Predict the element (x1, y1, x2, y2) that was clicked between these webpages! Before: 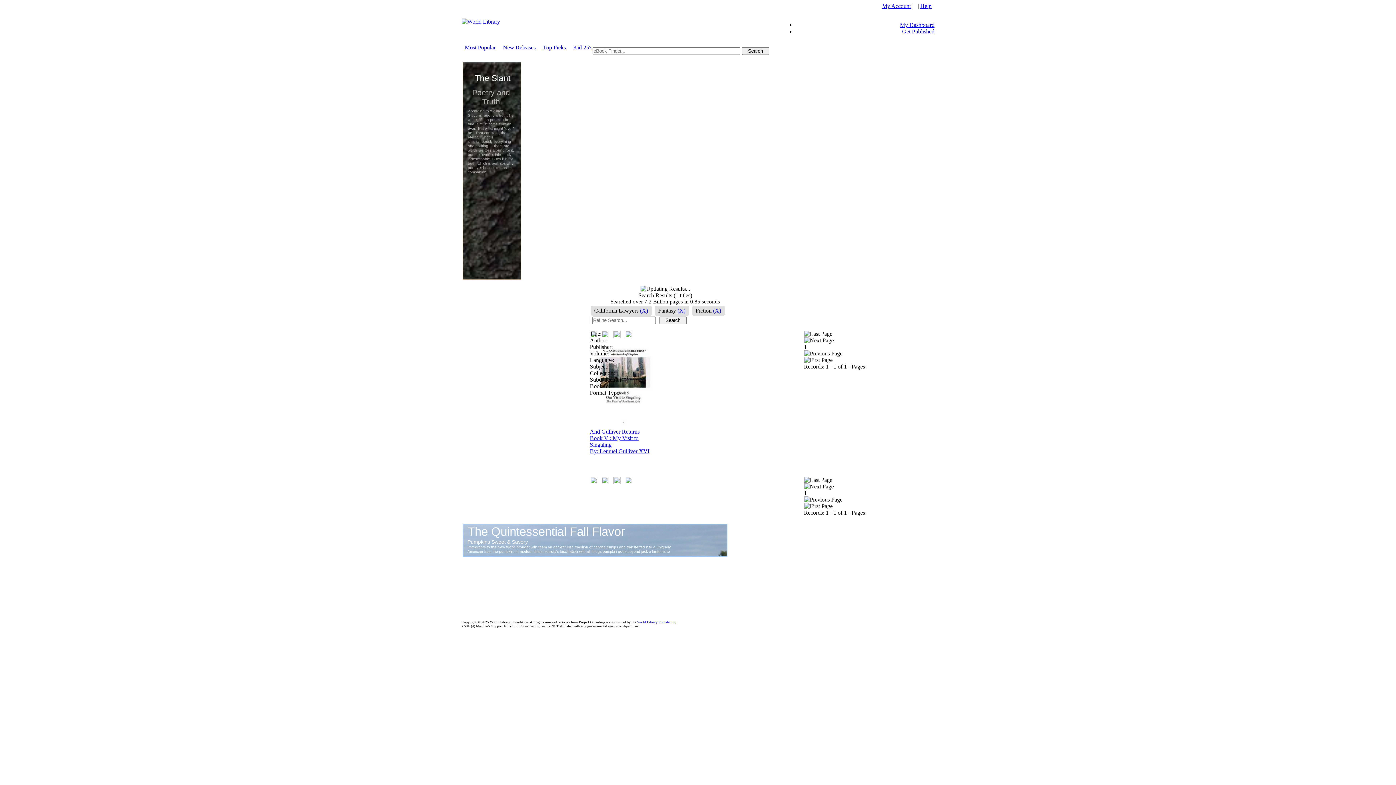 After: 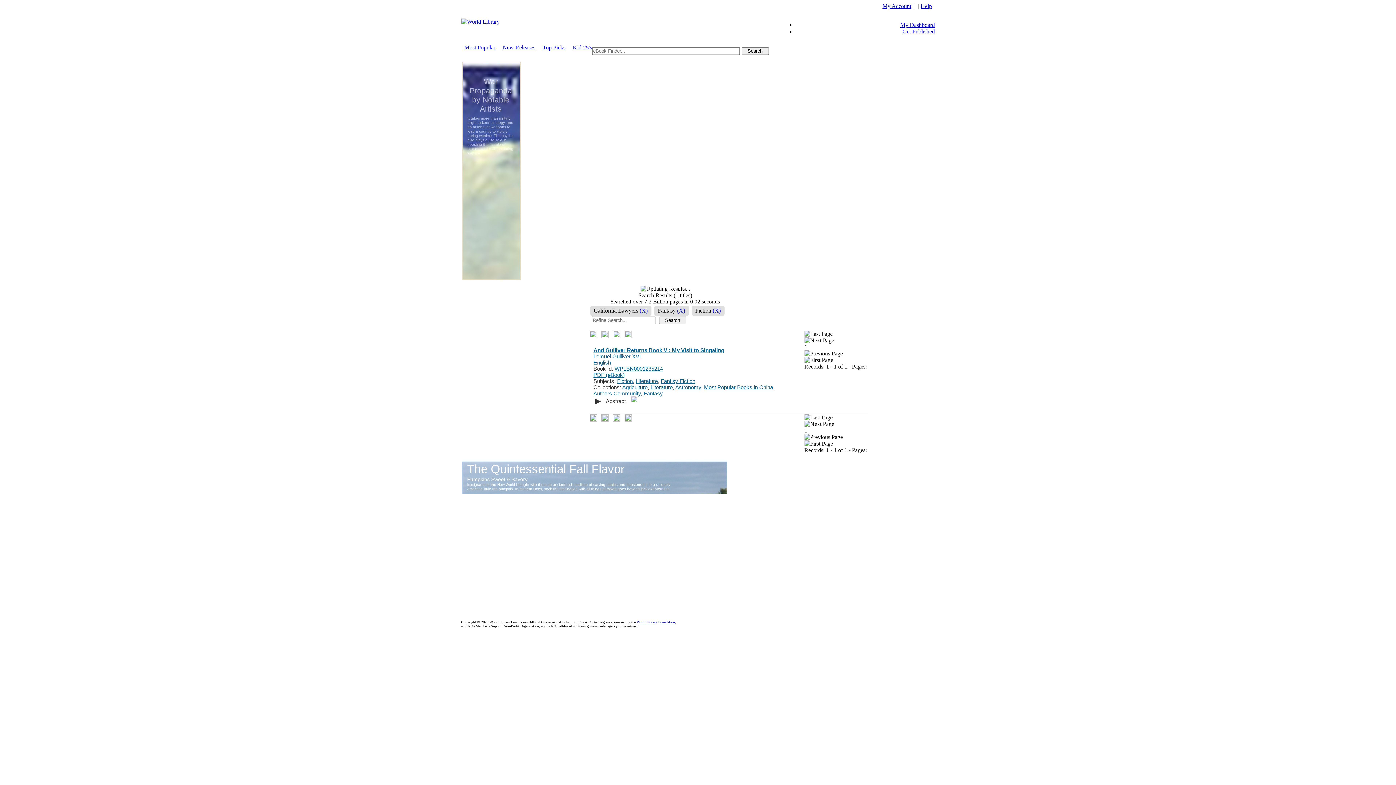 Action: bbox: (624, 479, 632, 485)